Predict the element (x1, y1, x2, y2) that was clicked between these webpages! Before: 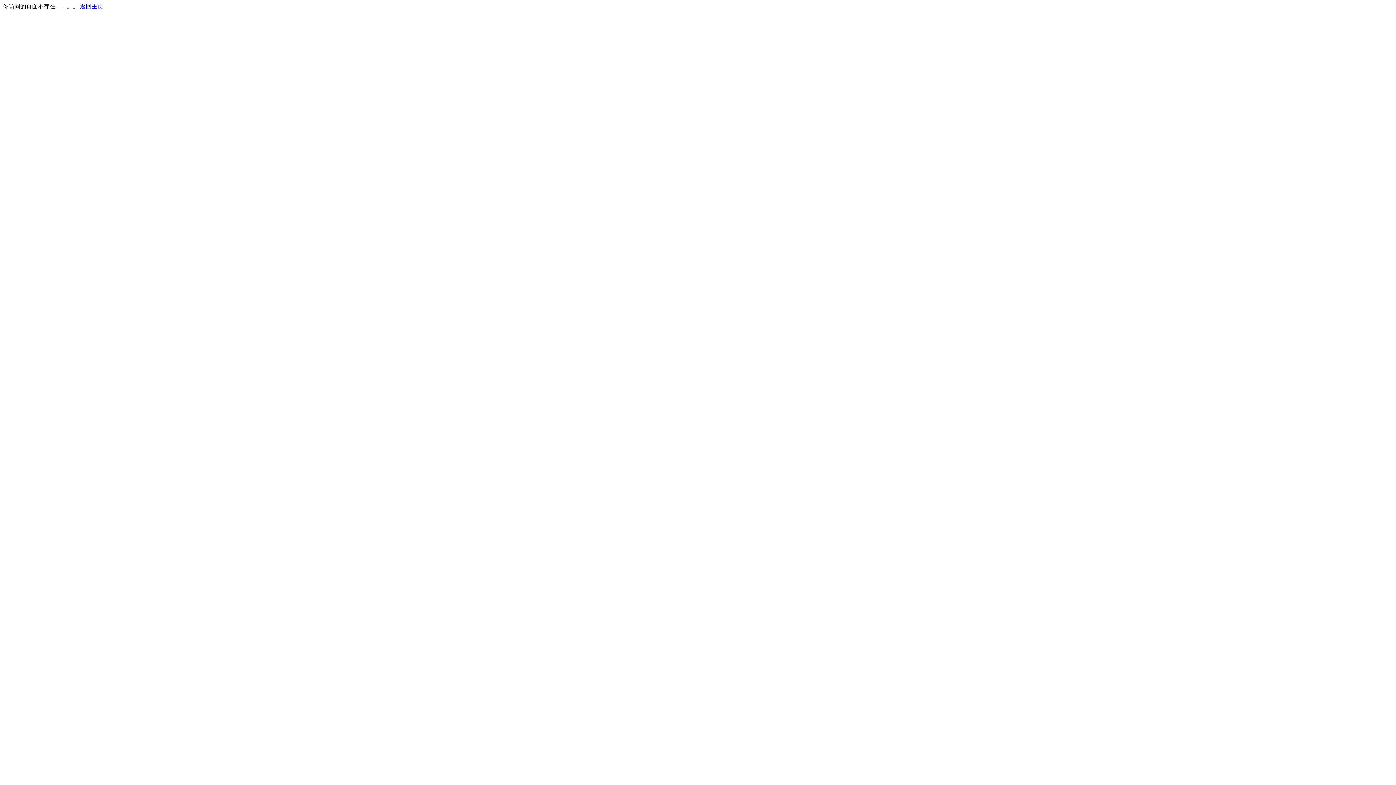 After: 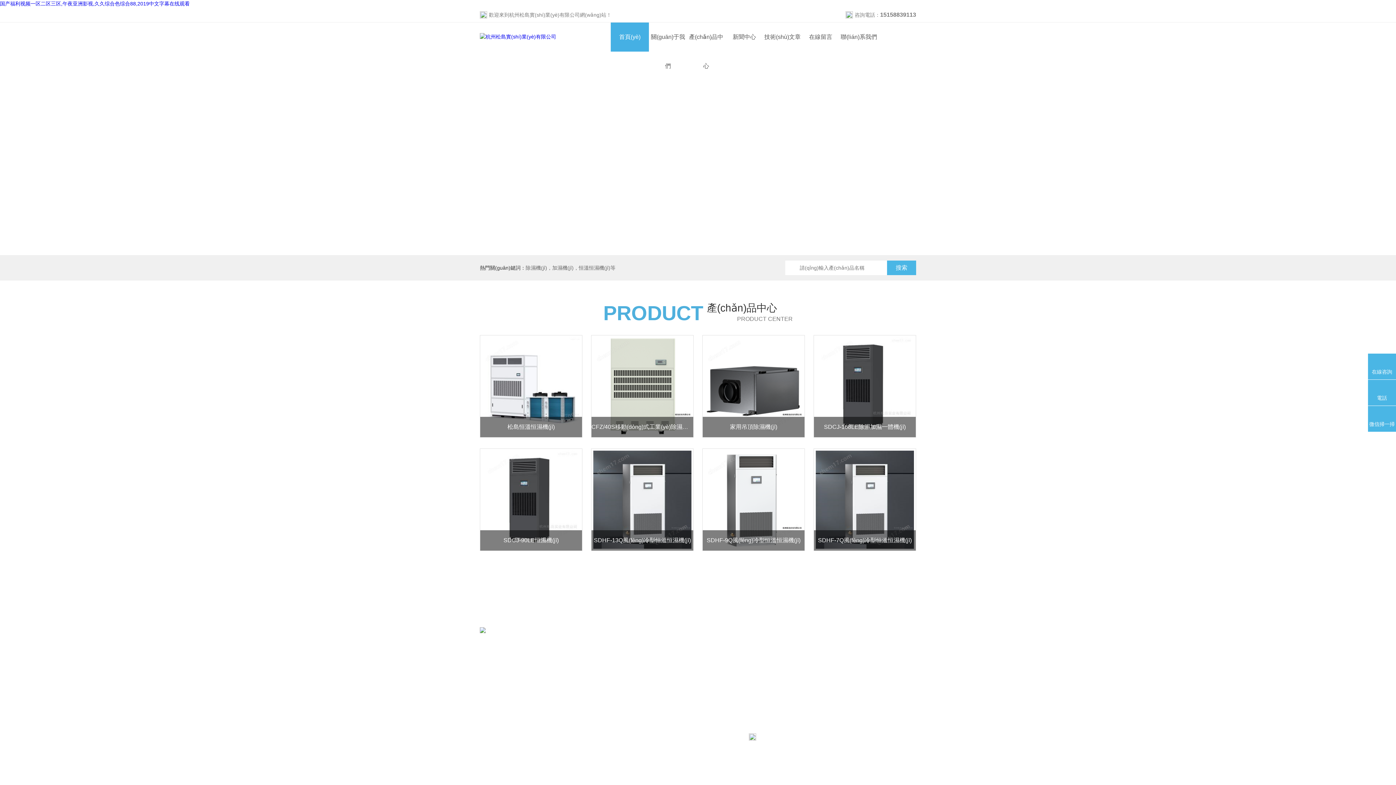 Action: bbox: (80, 3, 103, 9) label: 返回主页